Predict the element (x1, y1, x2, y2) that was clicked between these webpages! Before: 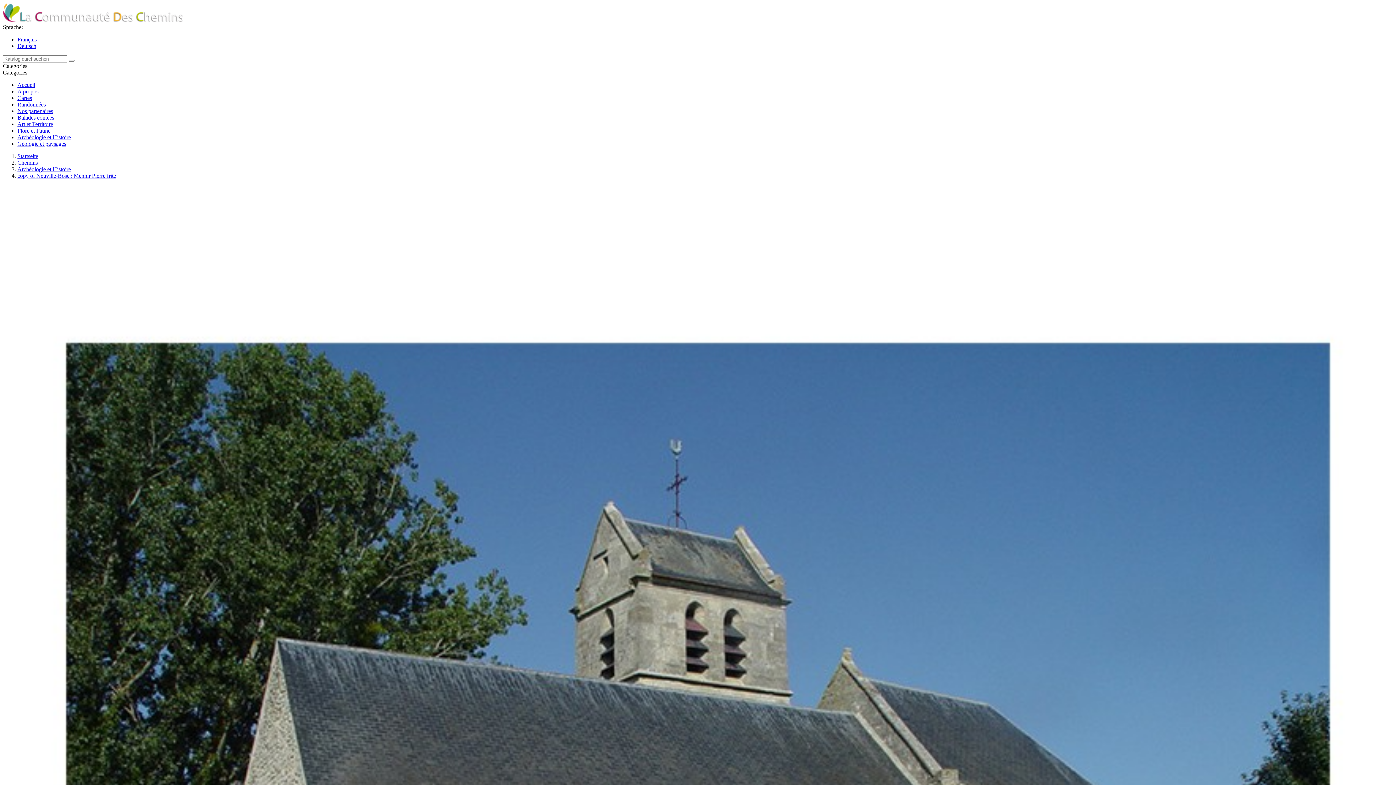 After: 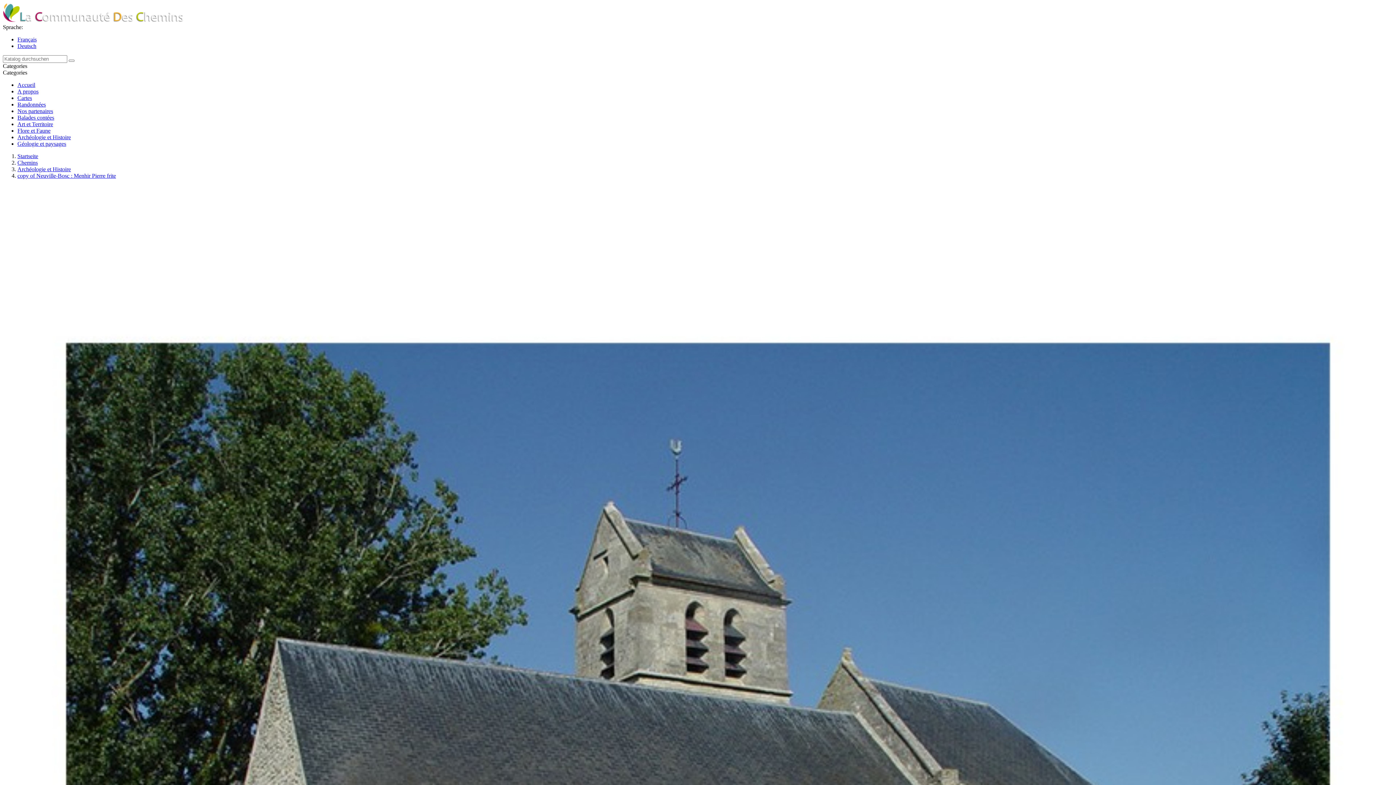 Action: bbox: (17, 172, 116, 178) label: copy of Neuville-Bosc : Menhir Pierre frite